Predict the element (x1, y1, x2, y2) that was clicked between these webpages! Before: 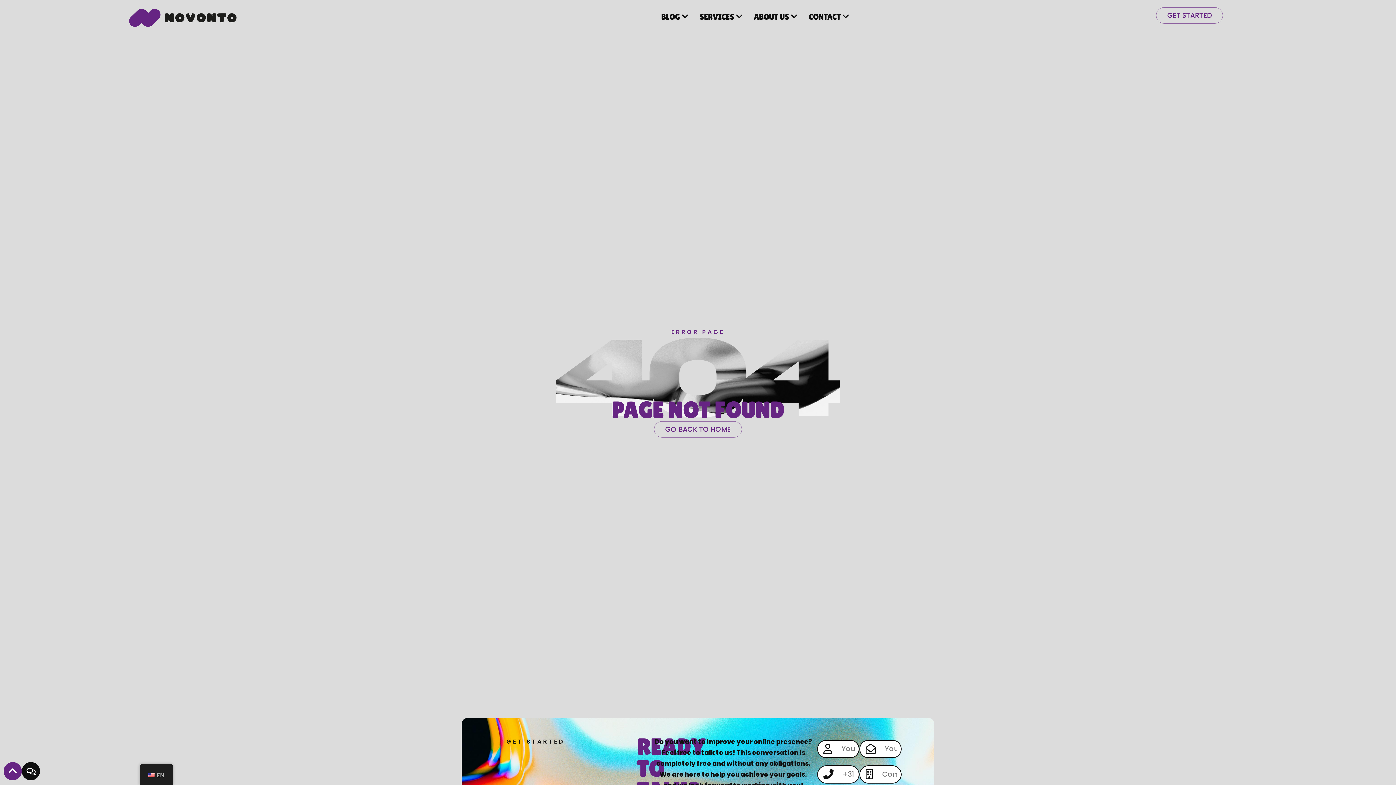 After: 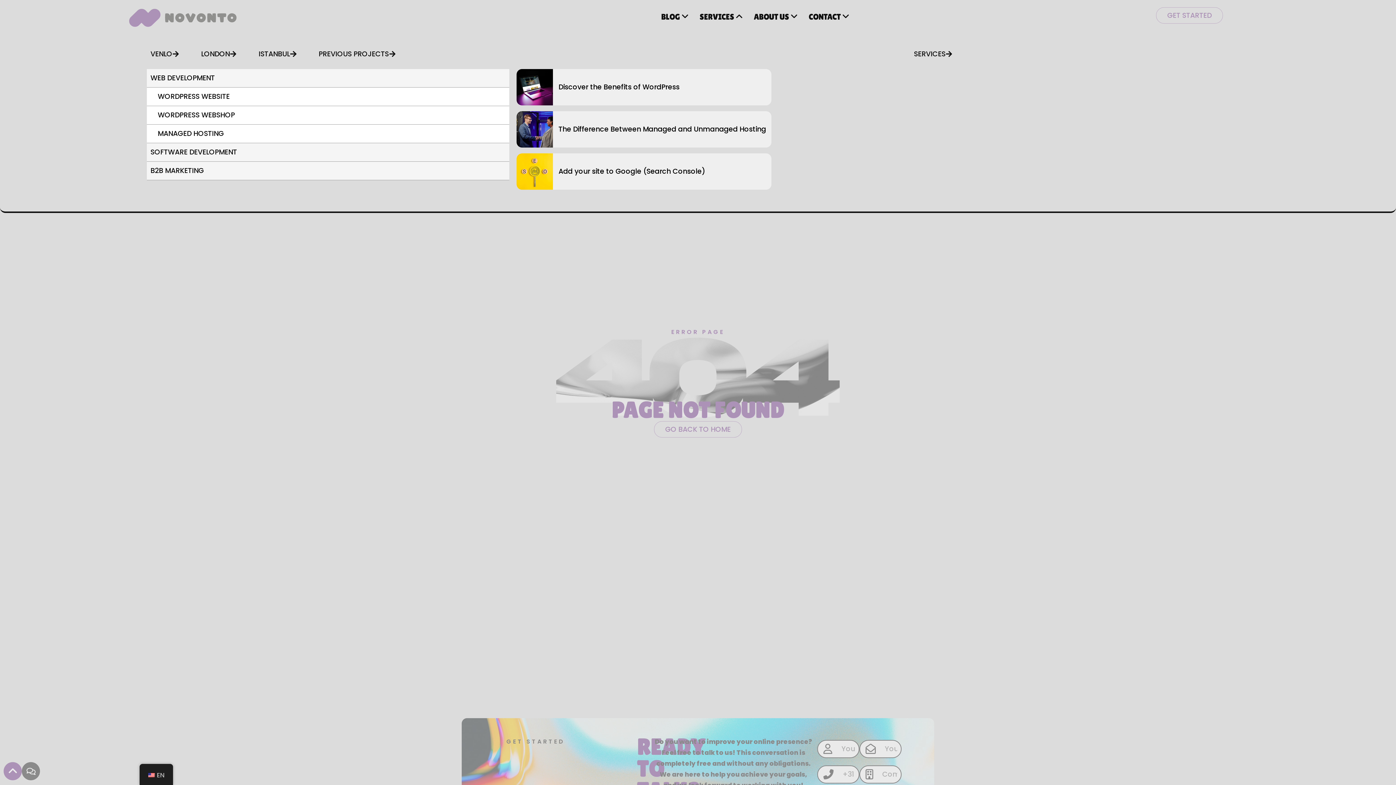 Action: bbox: (696, 7, 746, 26) label: SERVICES 